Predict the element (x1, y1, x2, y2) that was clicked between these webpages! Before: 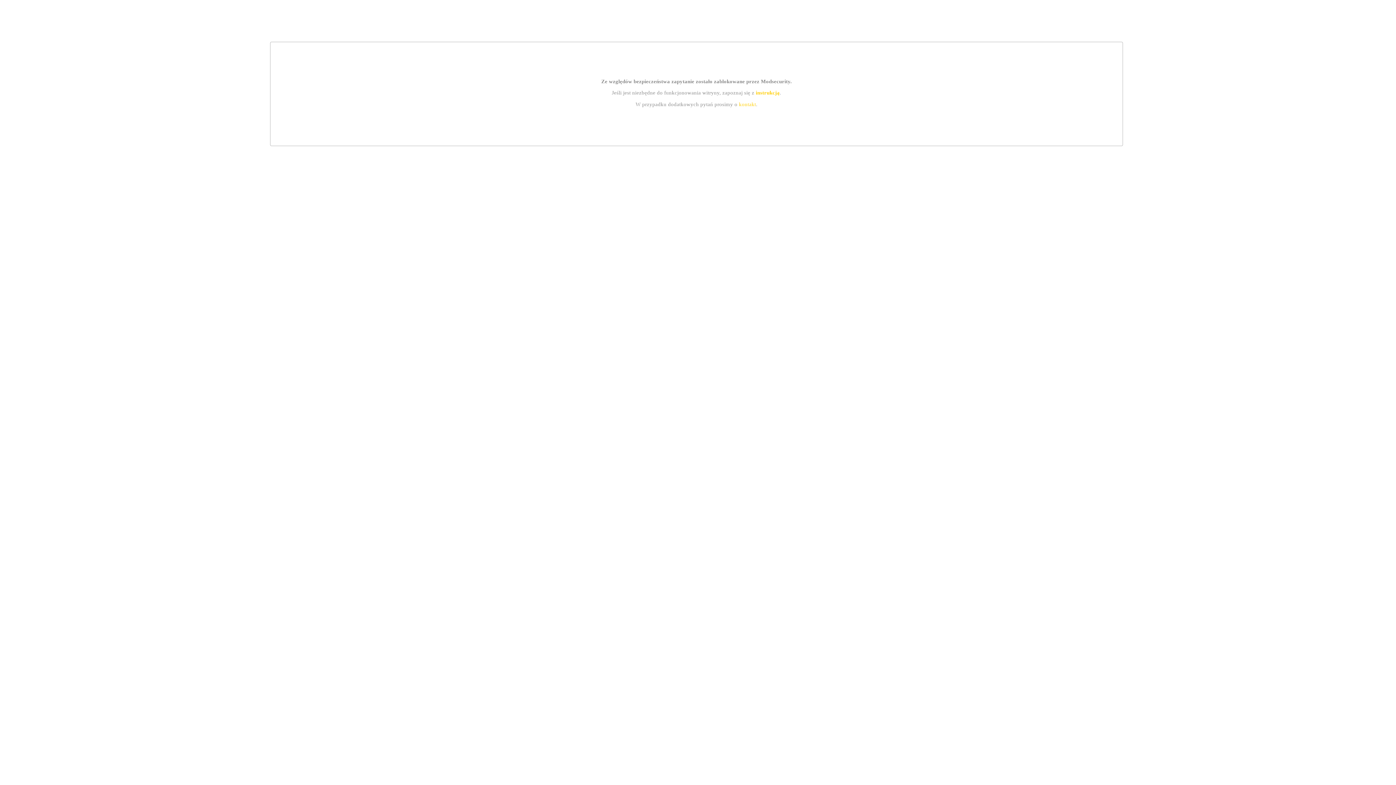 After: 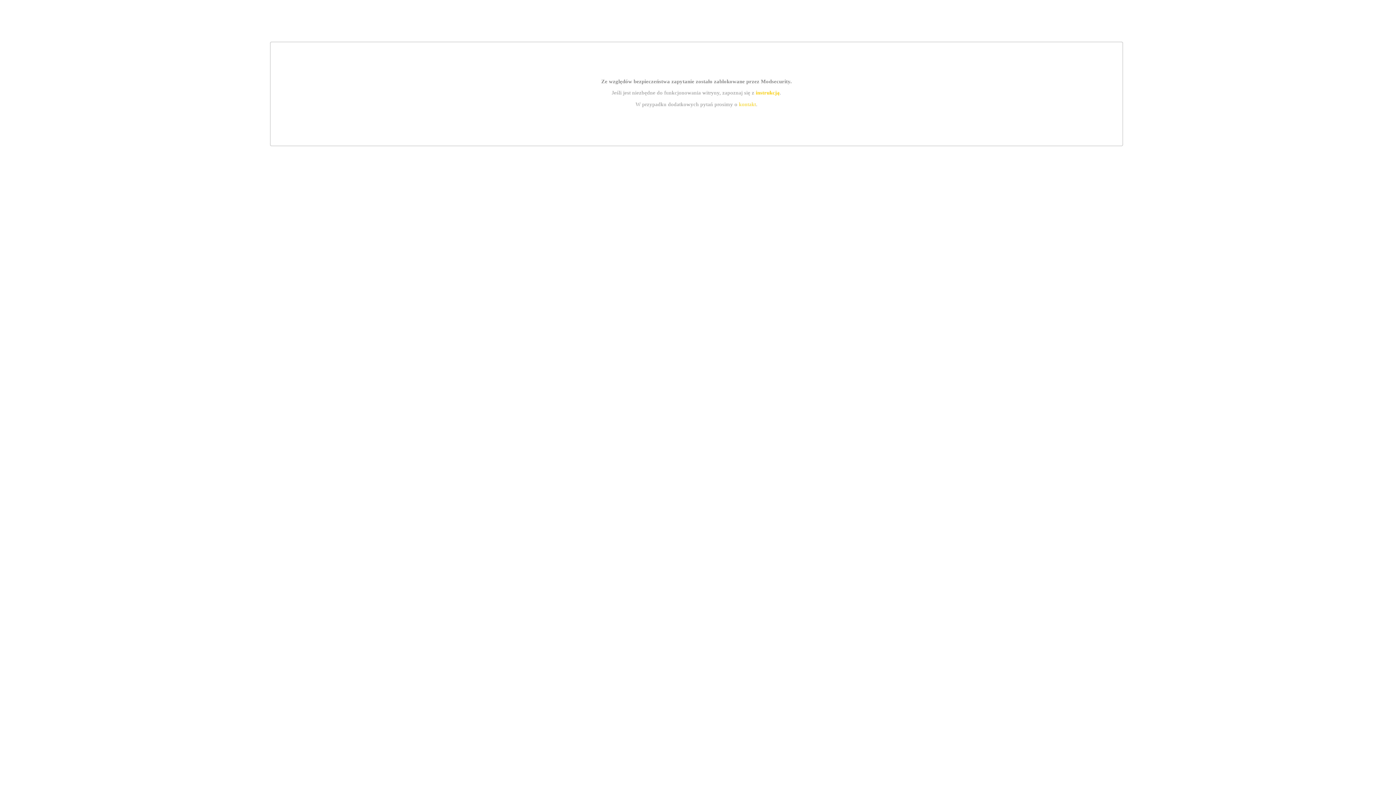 Action: bbox: (755, 89, 779, 95) label: instrukcją